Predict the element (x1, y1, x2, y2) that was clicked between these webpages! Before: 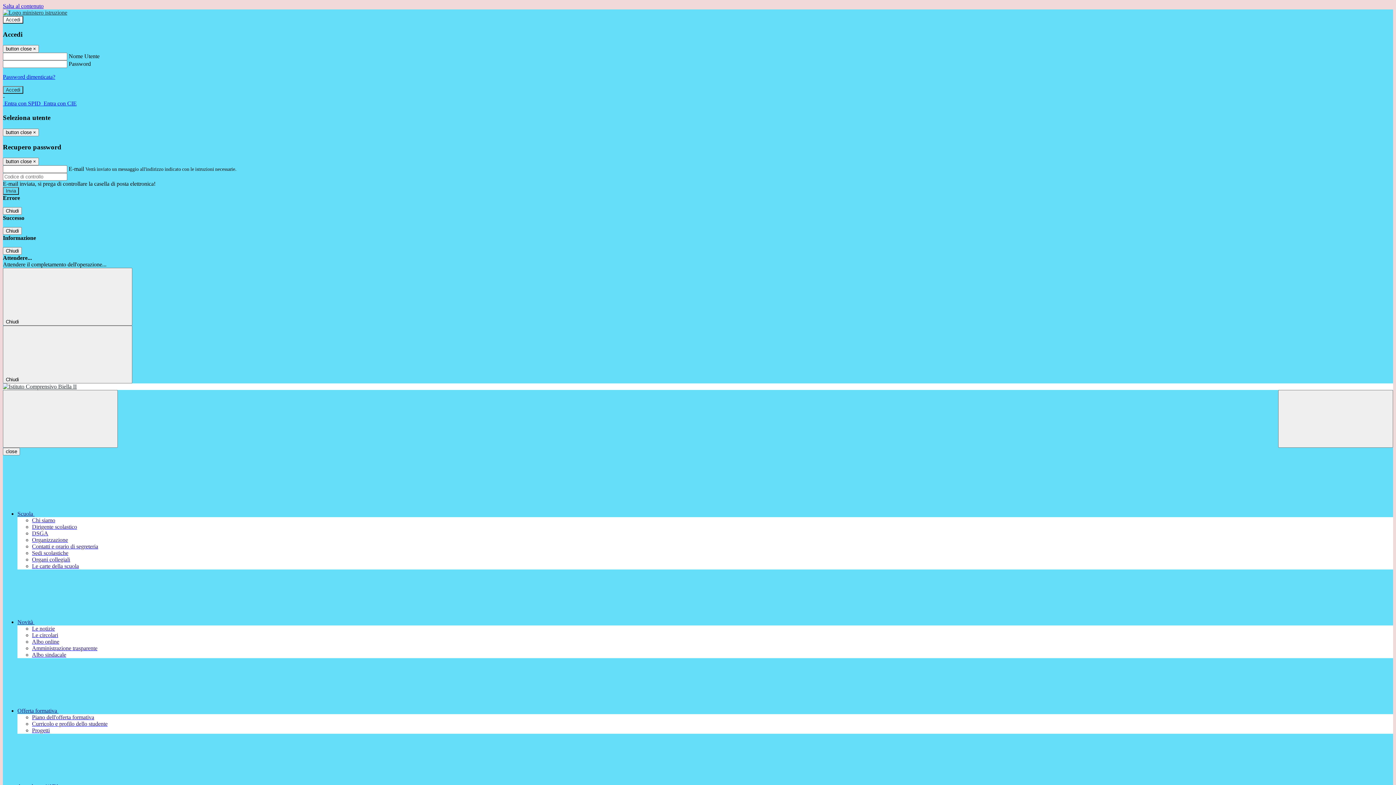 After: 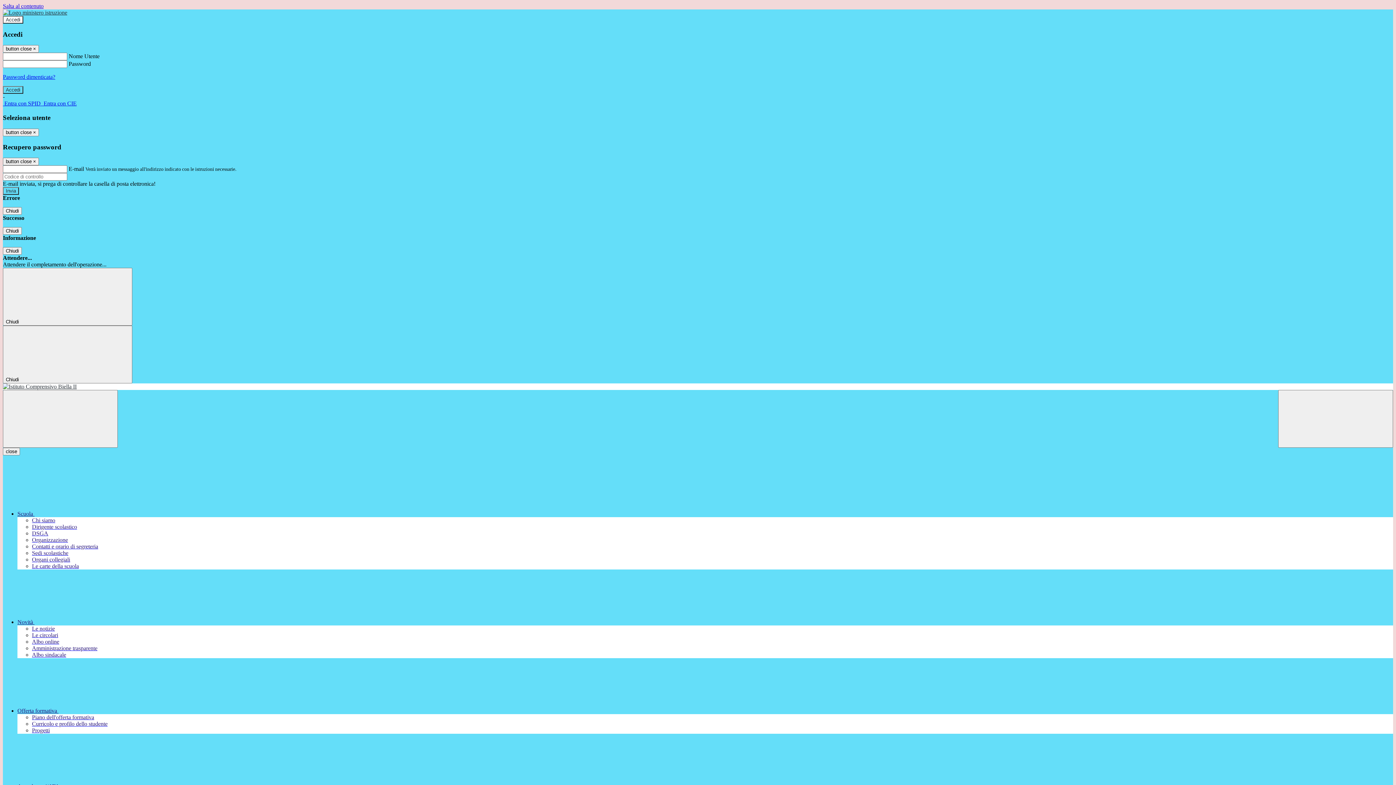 Action: bbox: (32, 556, 70, 563) label: Organi collegiali